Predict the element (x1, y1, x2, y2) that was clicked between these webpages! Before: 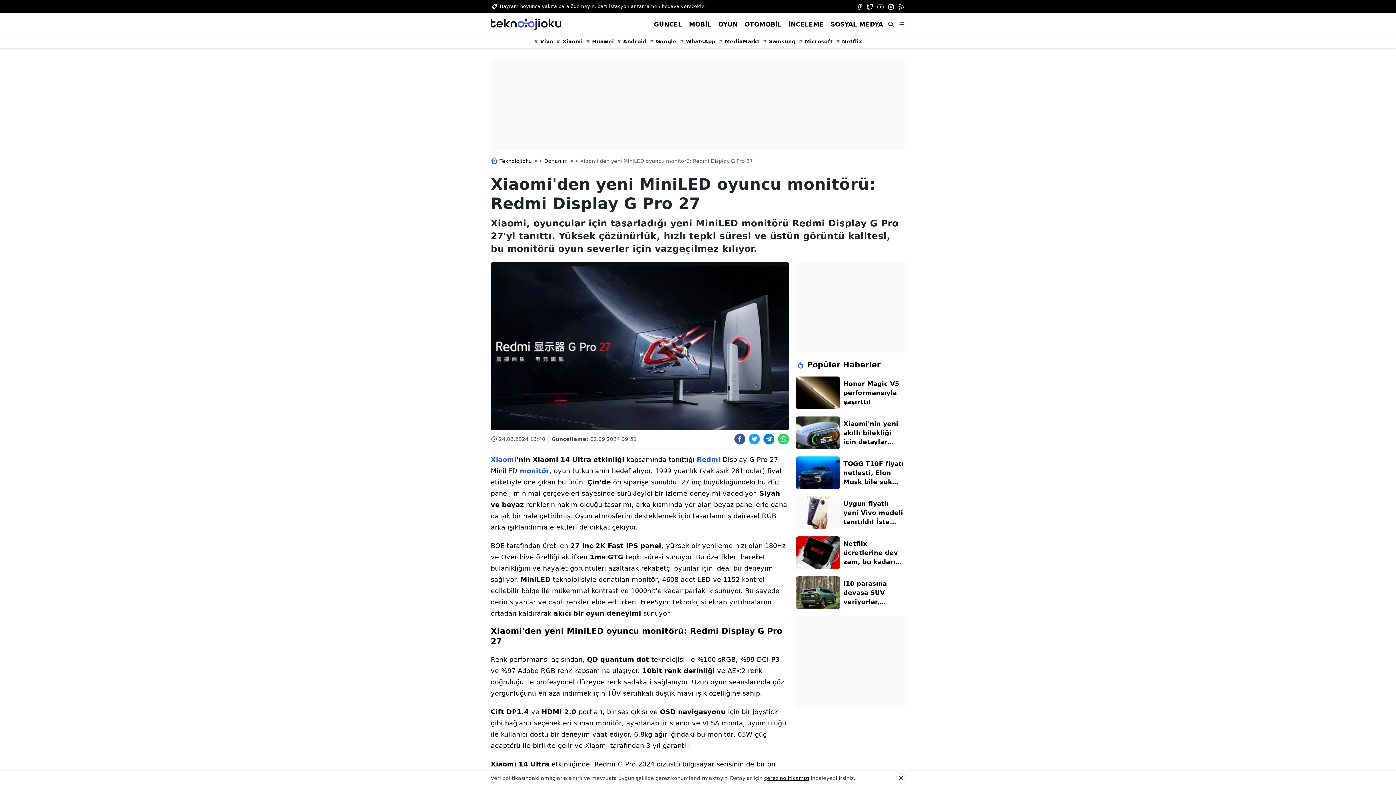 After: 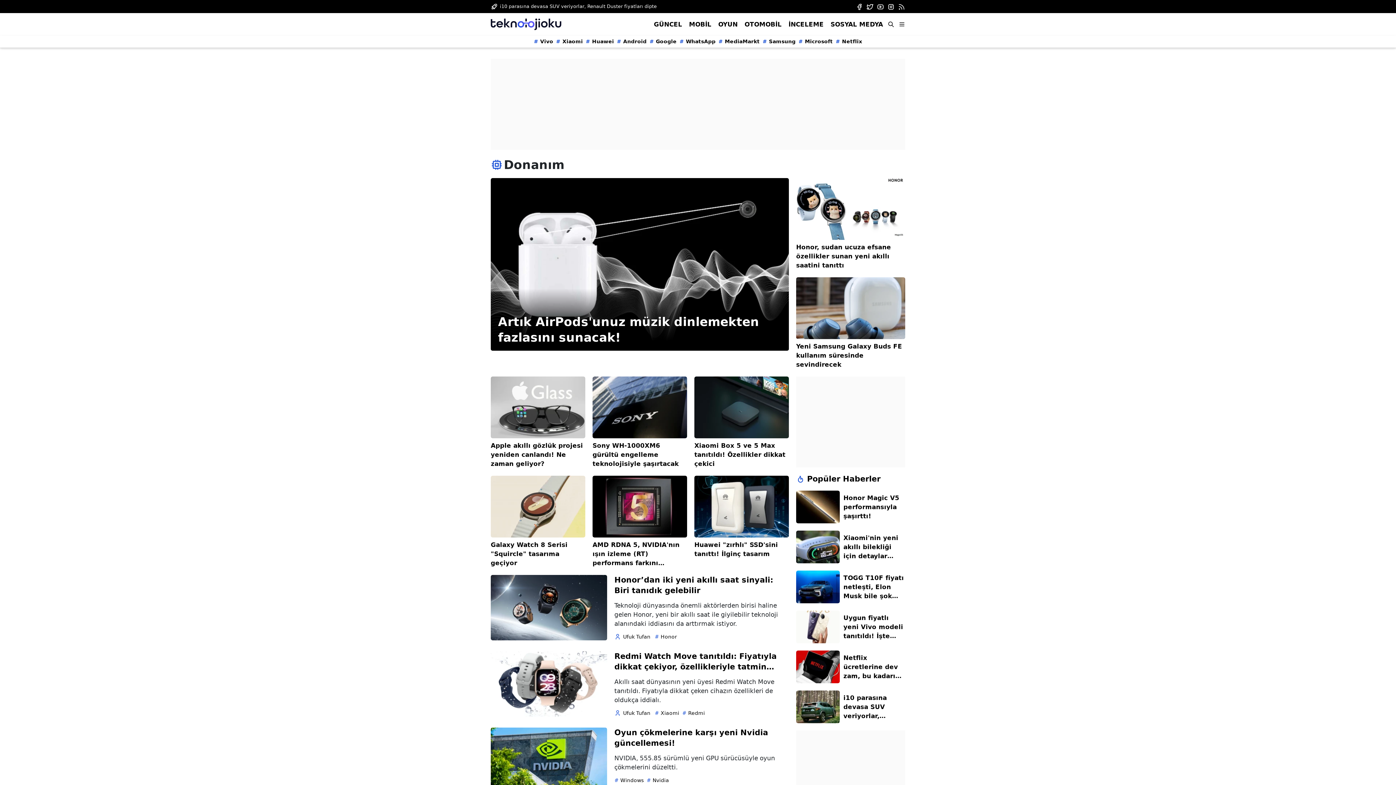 Action: bbox: (544, 157, 568, 165) label: Donanım